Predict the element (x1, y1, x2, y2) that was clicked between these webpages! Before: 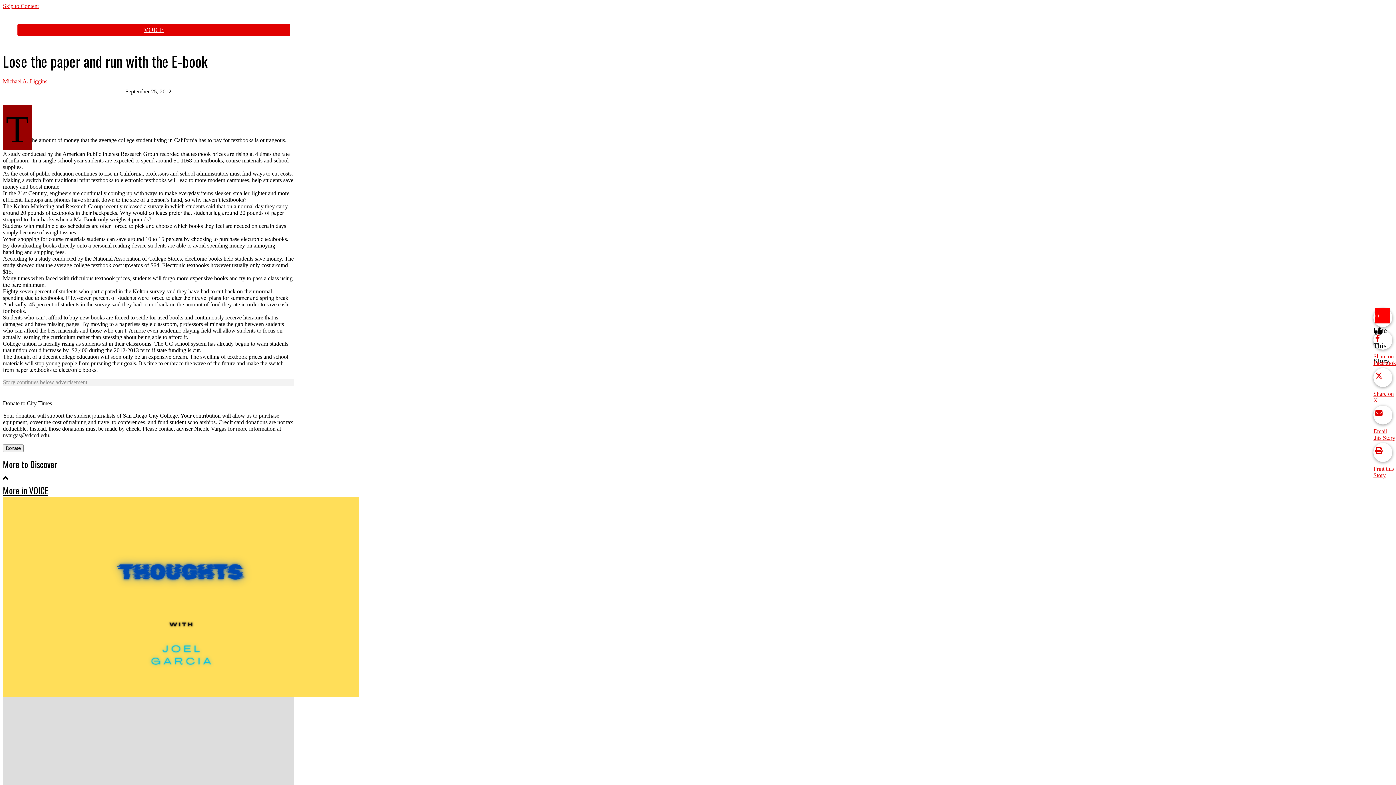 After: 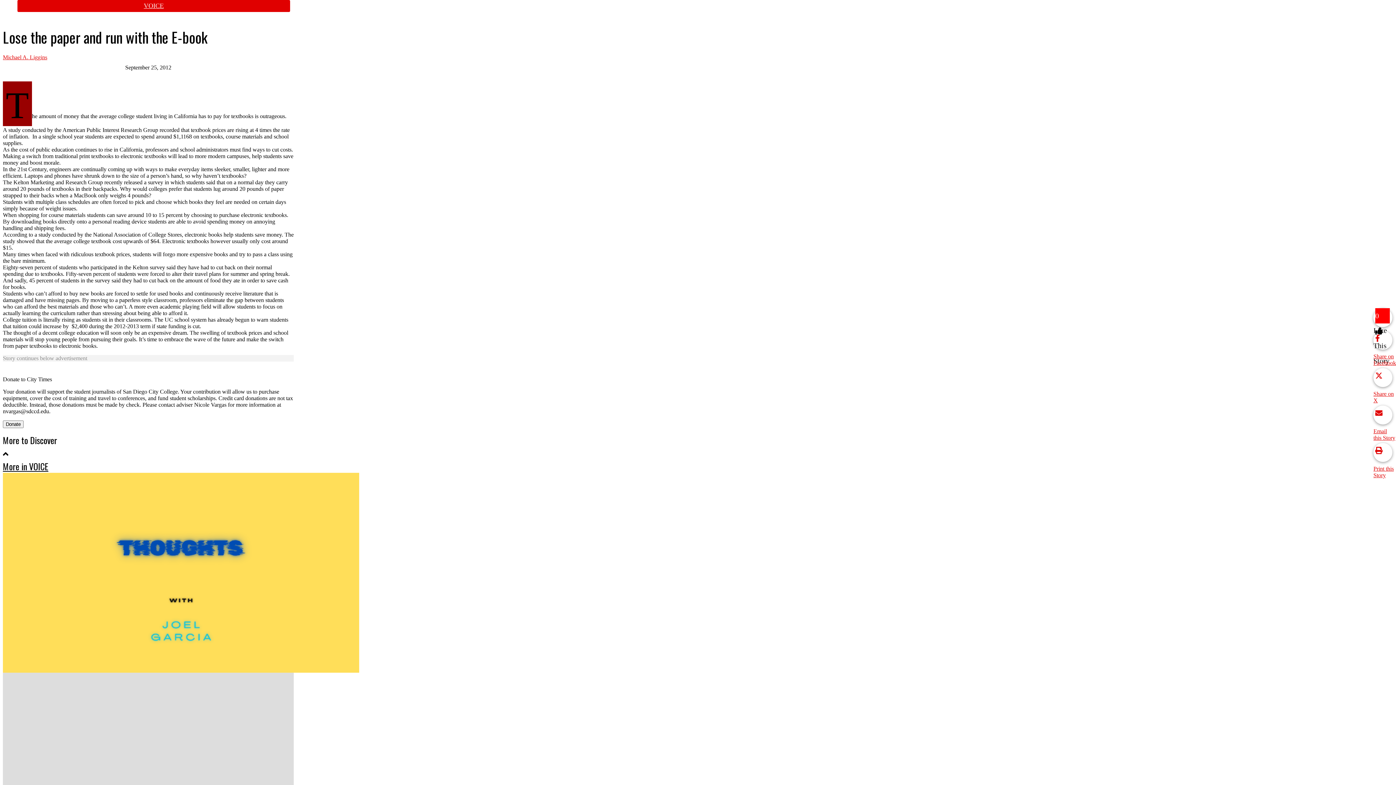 Action: label: Skip to Content bbox: (2, 2, 38, 9)